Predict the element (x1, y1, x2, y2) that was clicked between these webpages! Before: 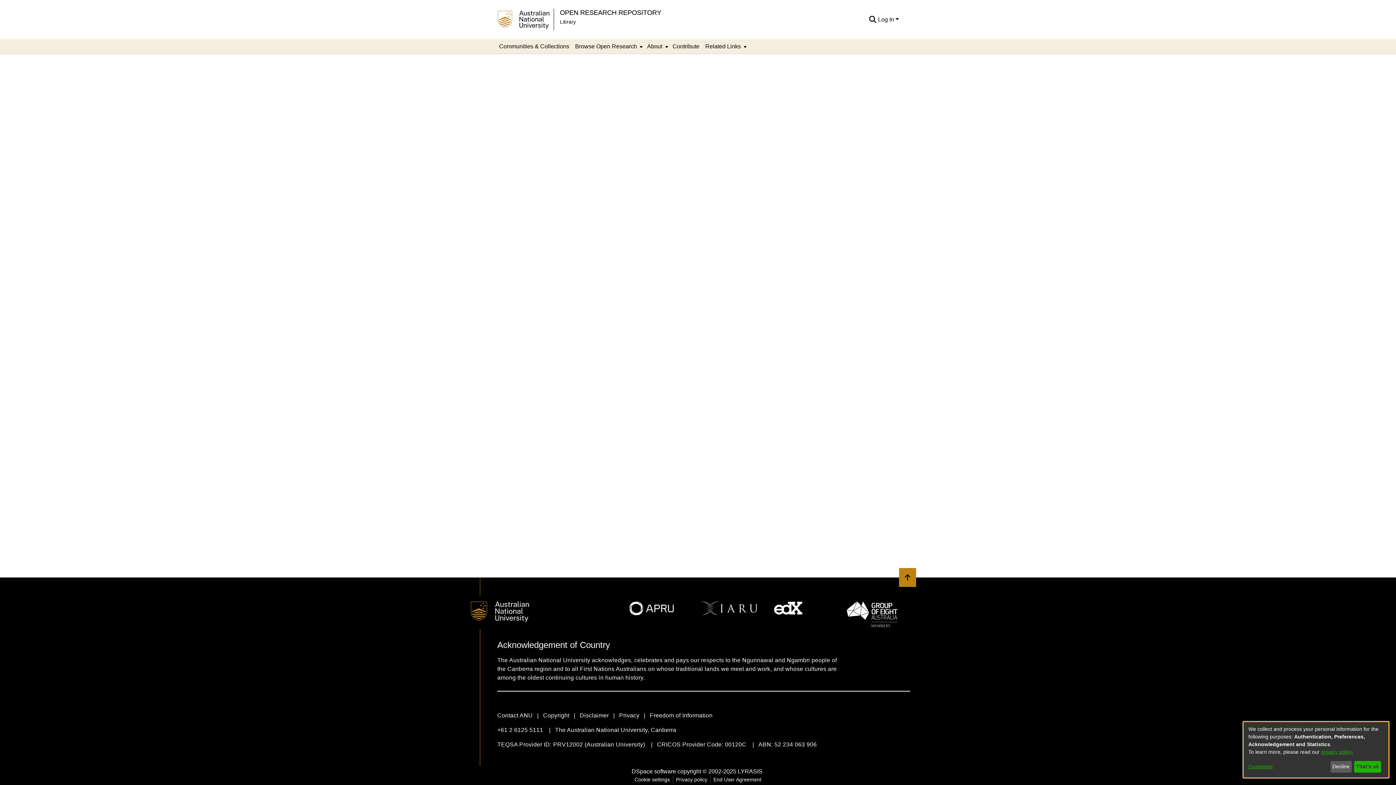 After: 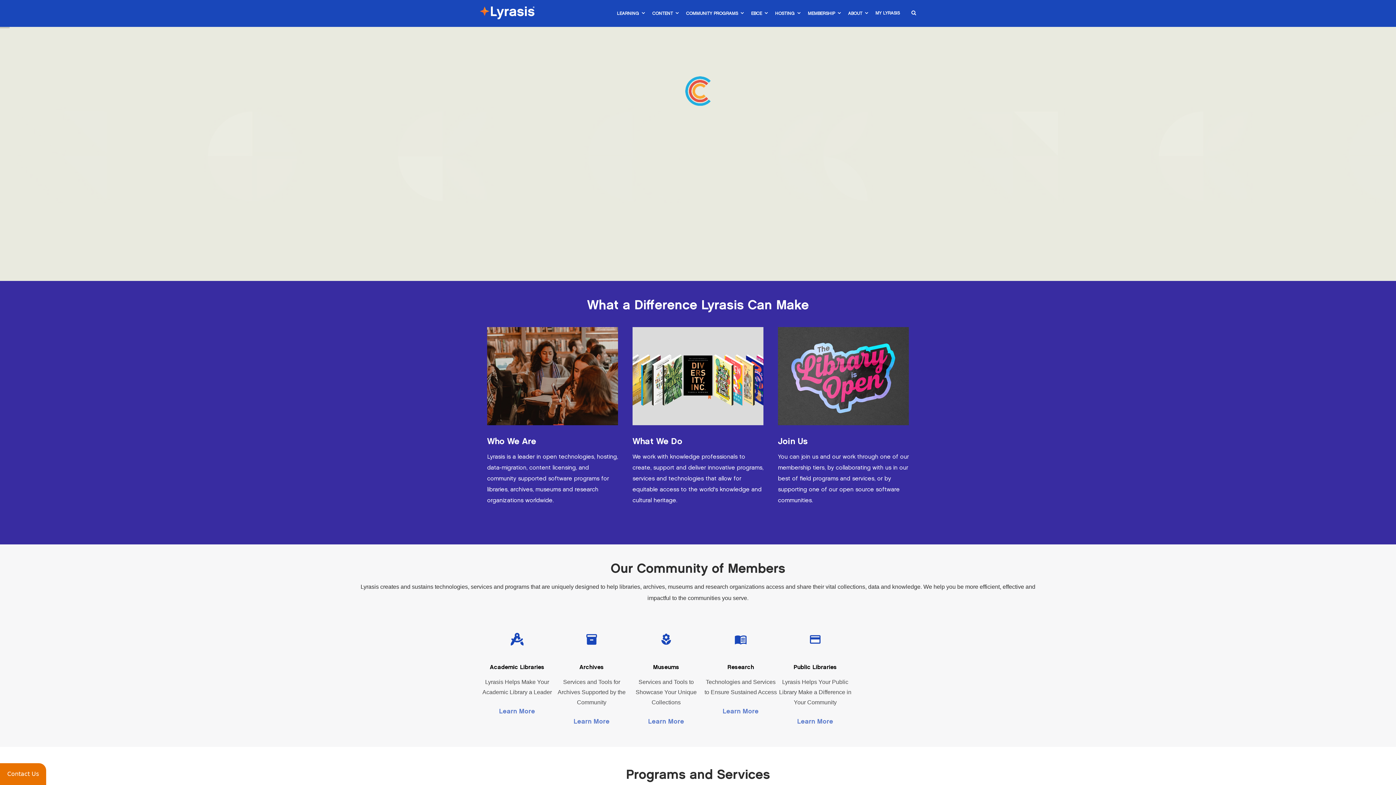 Action: bbox: (738, 768, 762, 774) label: LYRASIS